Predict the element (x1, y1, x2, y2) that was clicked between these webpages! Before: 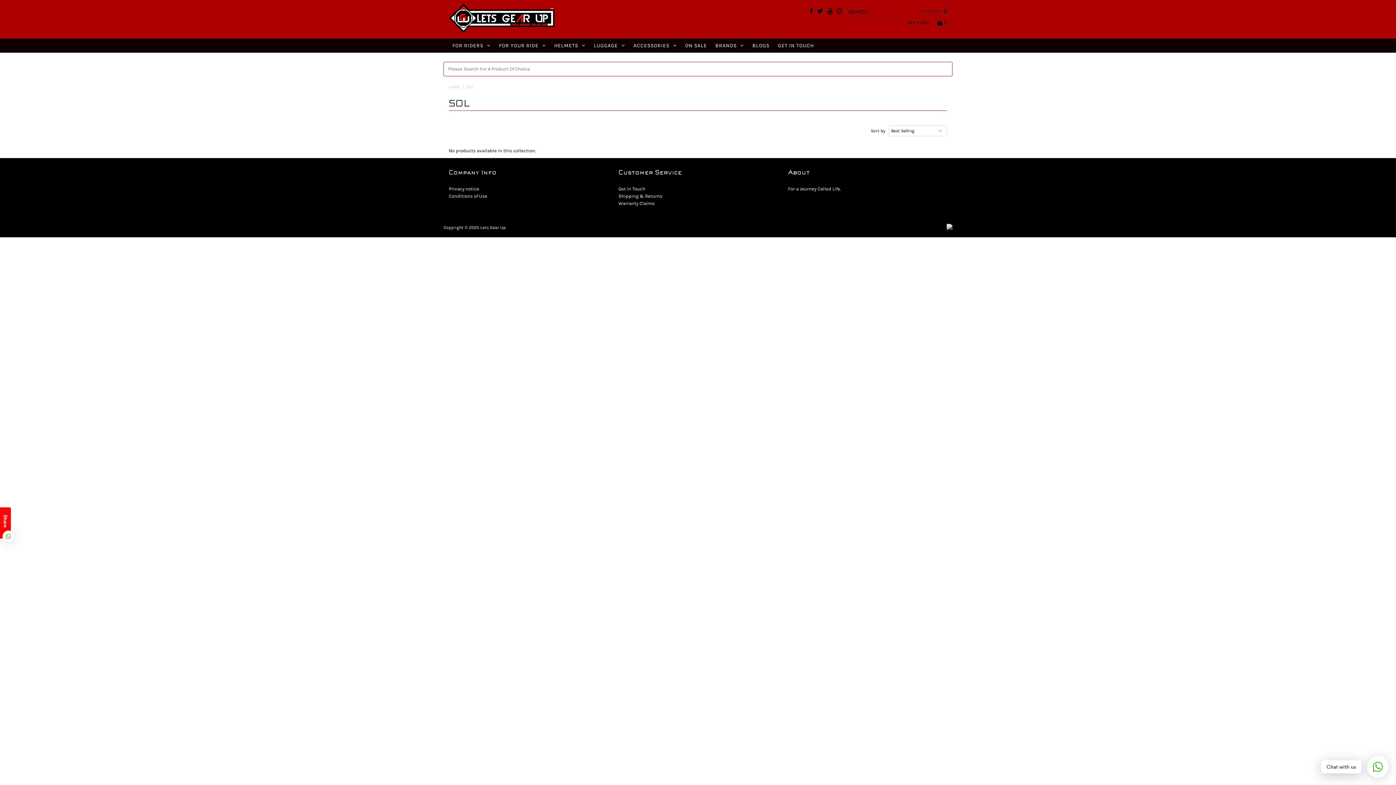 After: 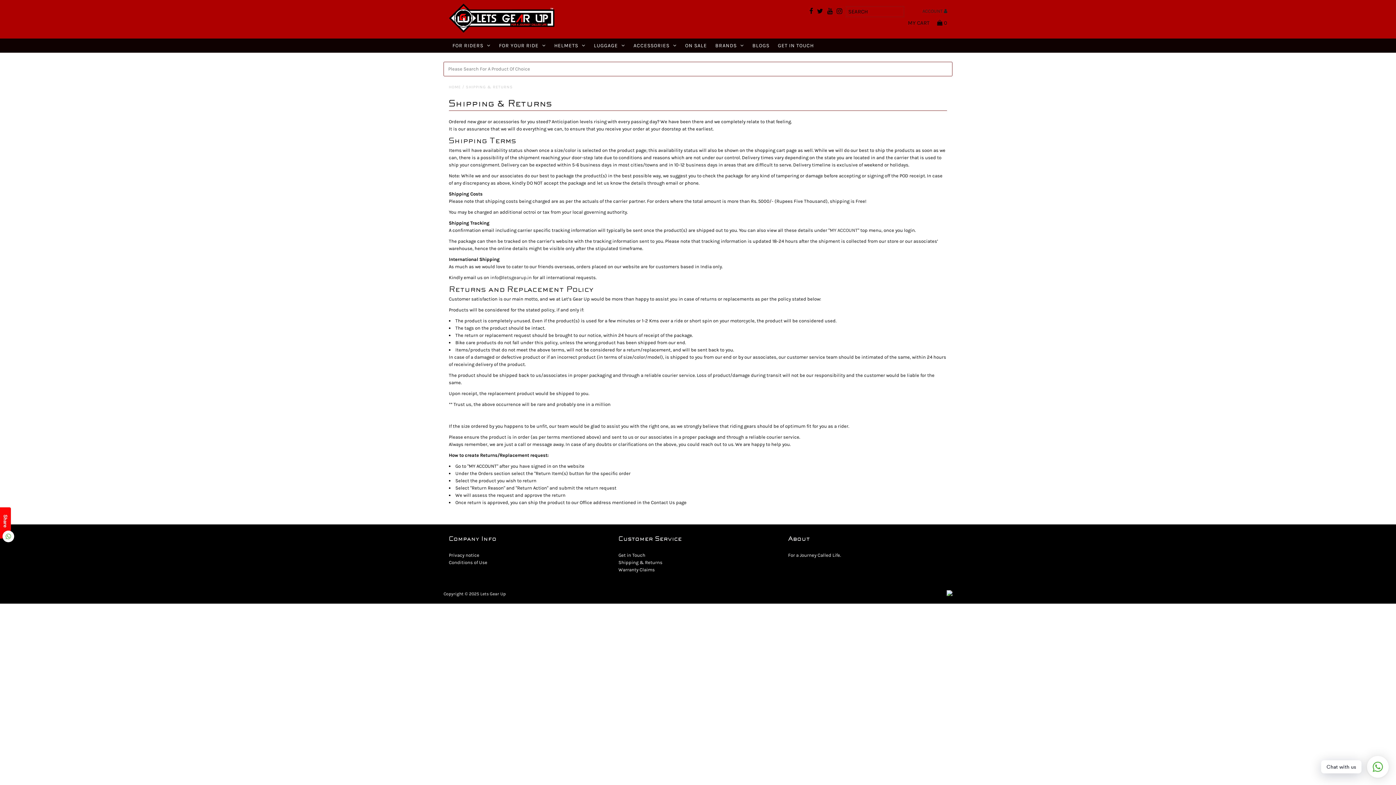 Action: bbox: (618, 193, 662, 198) label: Shipping & Returns